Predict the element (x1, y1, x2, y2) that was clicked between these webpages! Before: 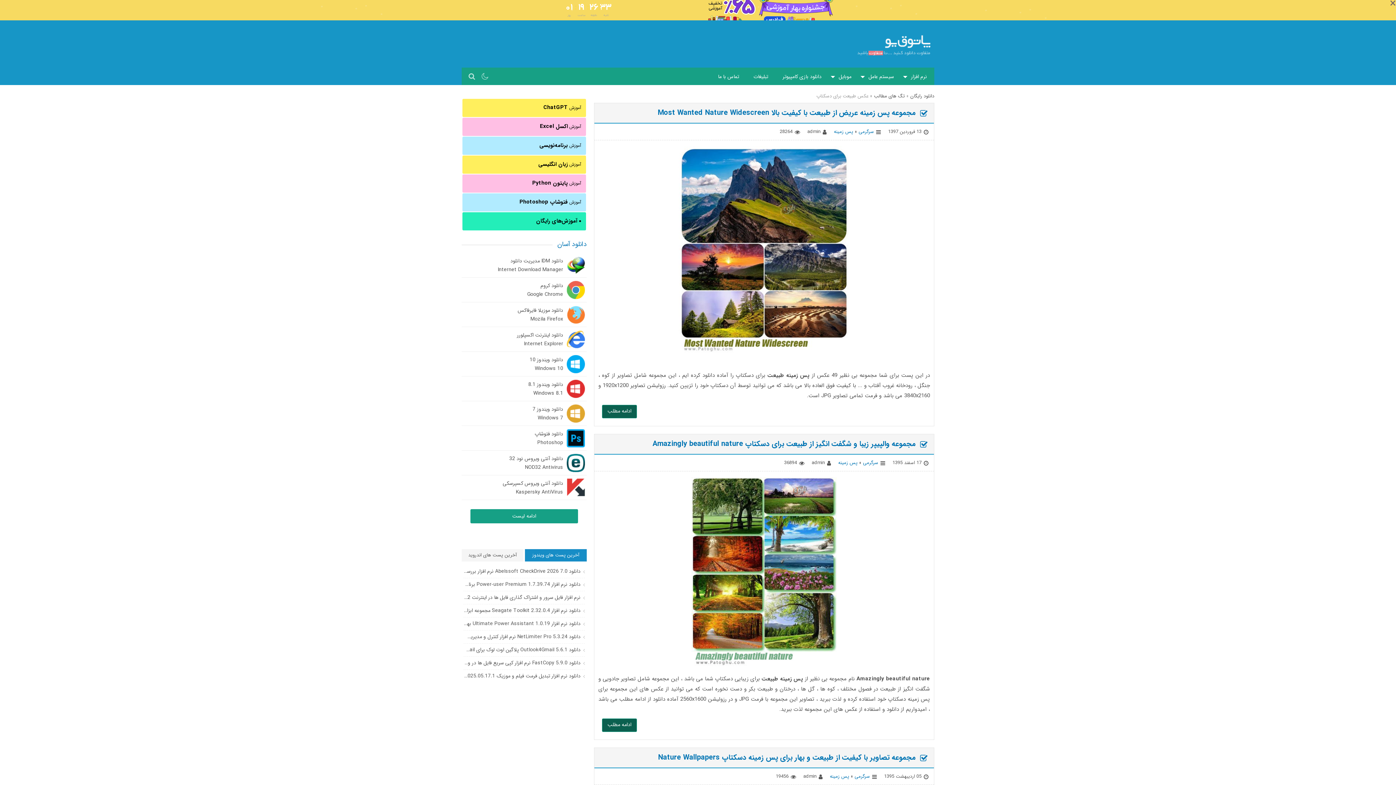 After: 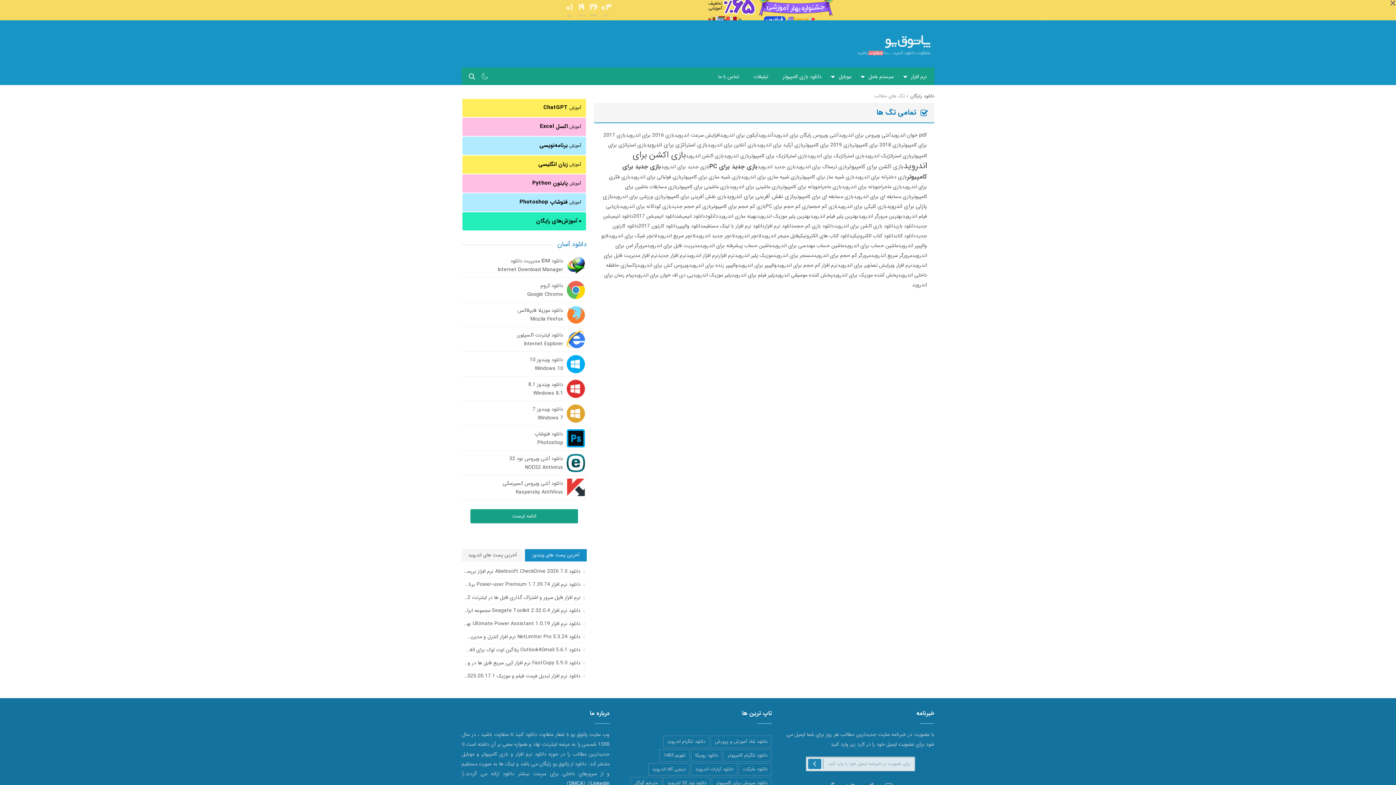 Action: bbox: (874, 92, 905, 100) label: تگ های مطالب